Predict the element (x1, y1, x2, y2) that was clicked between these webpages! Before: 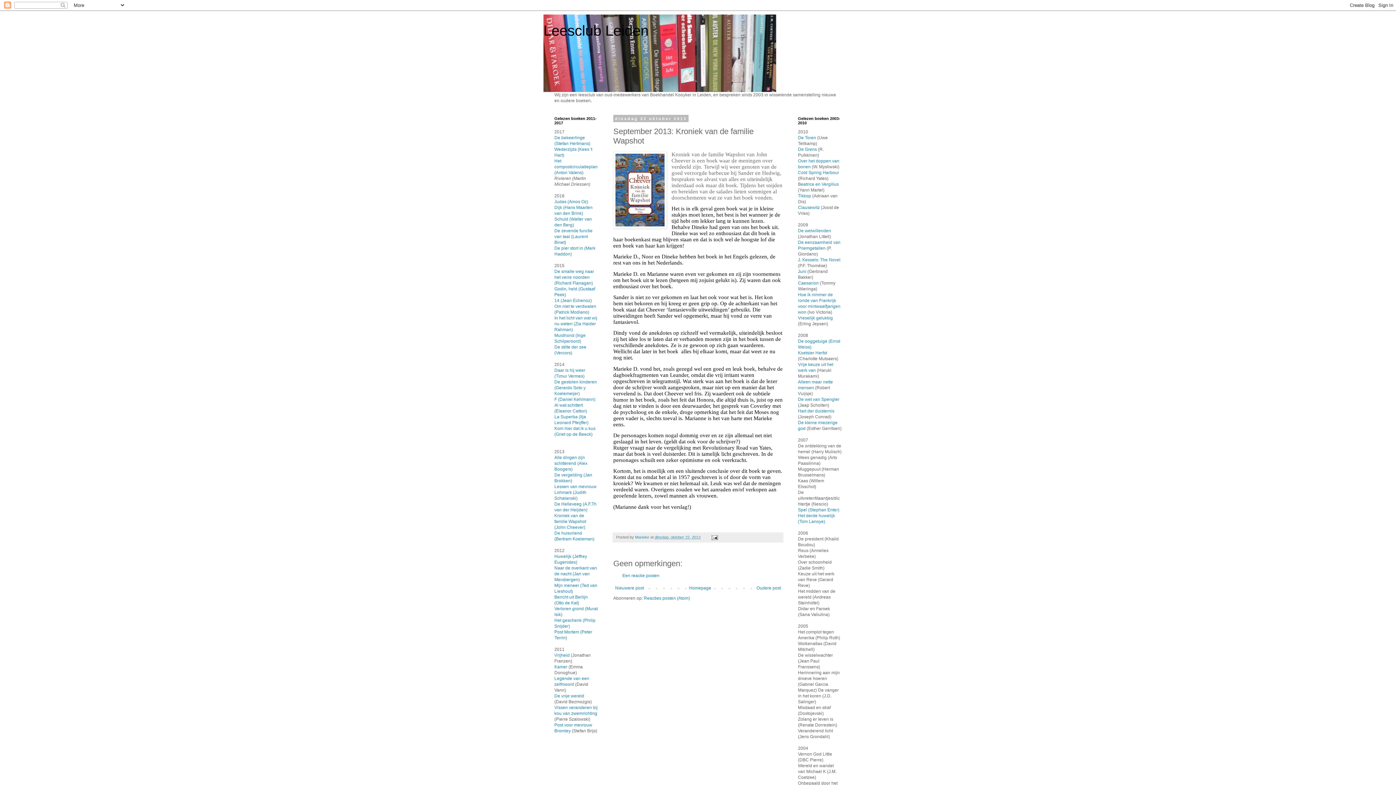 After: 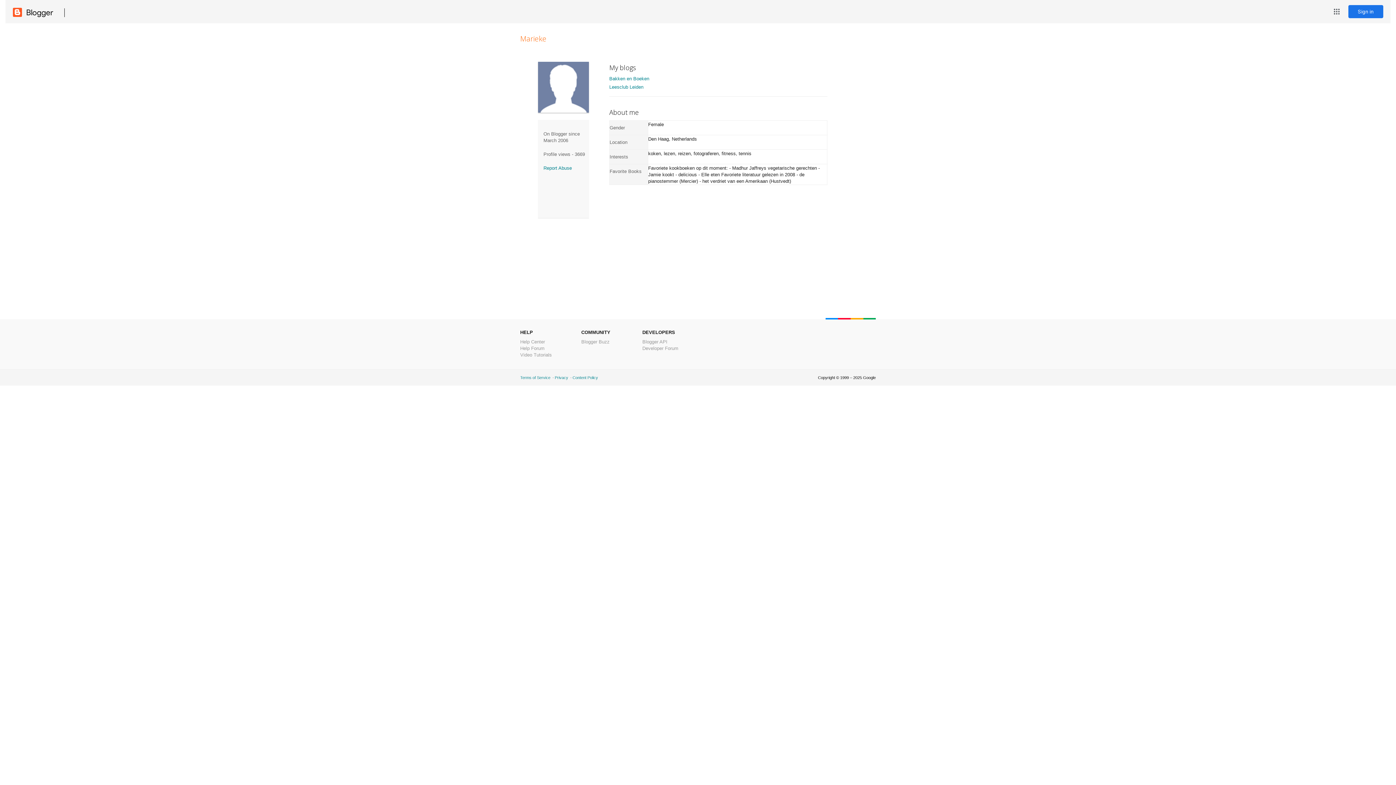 Action: label: Marieke  bbox: (635, 535, 650, 539)